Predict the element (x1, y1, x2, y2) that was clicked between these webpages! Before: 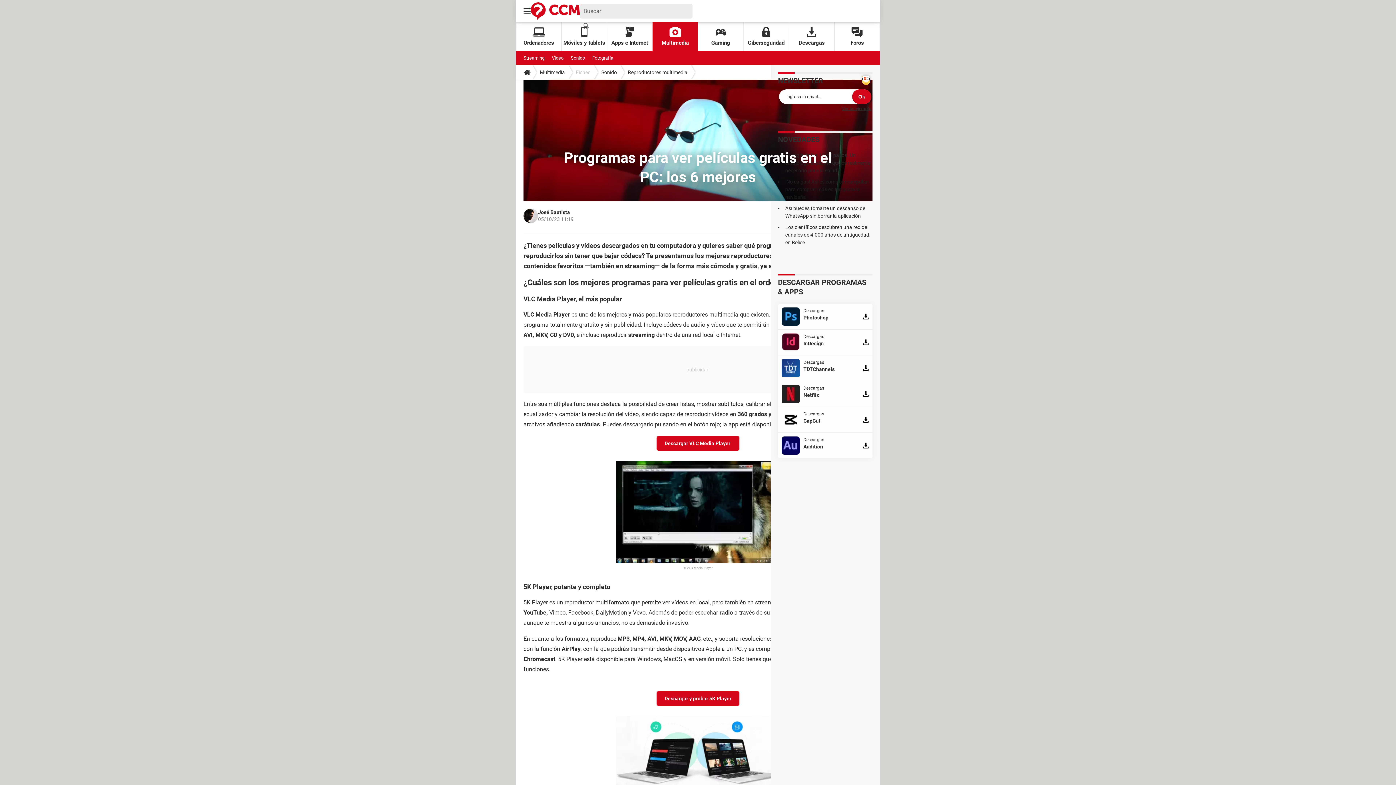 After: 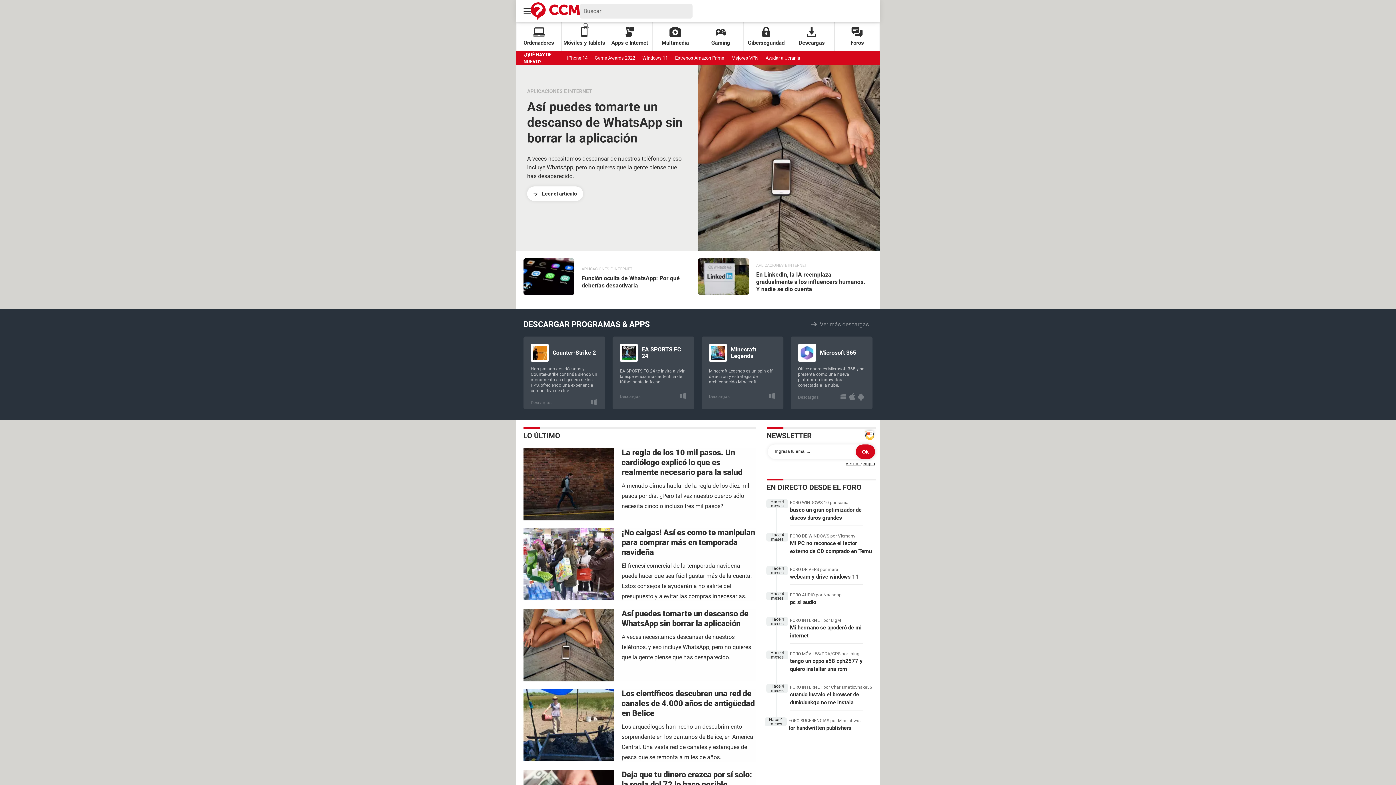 Action: bbox: (530, 2, 580, 20)